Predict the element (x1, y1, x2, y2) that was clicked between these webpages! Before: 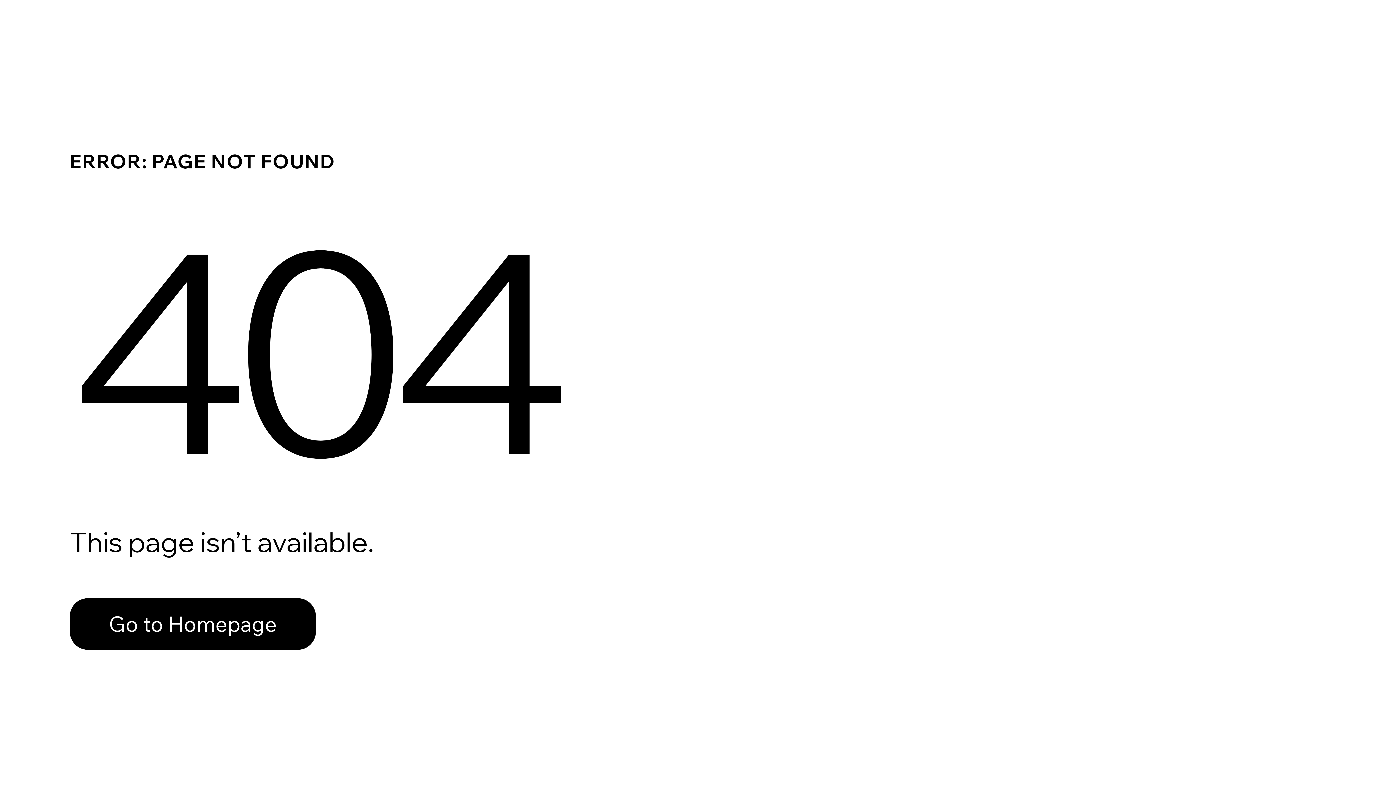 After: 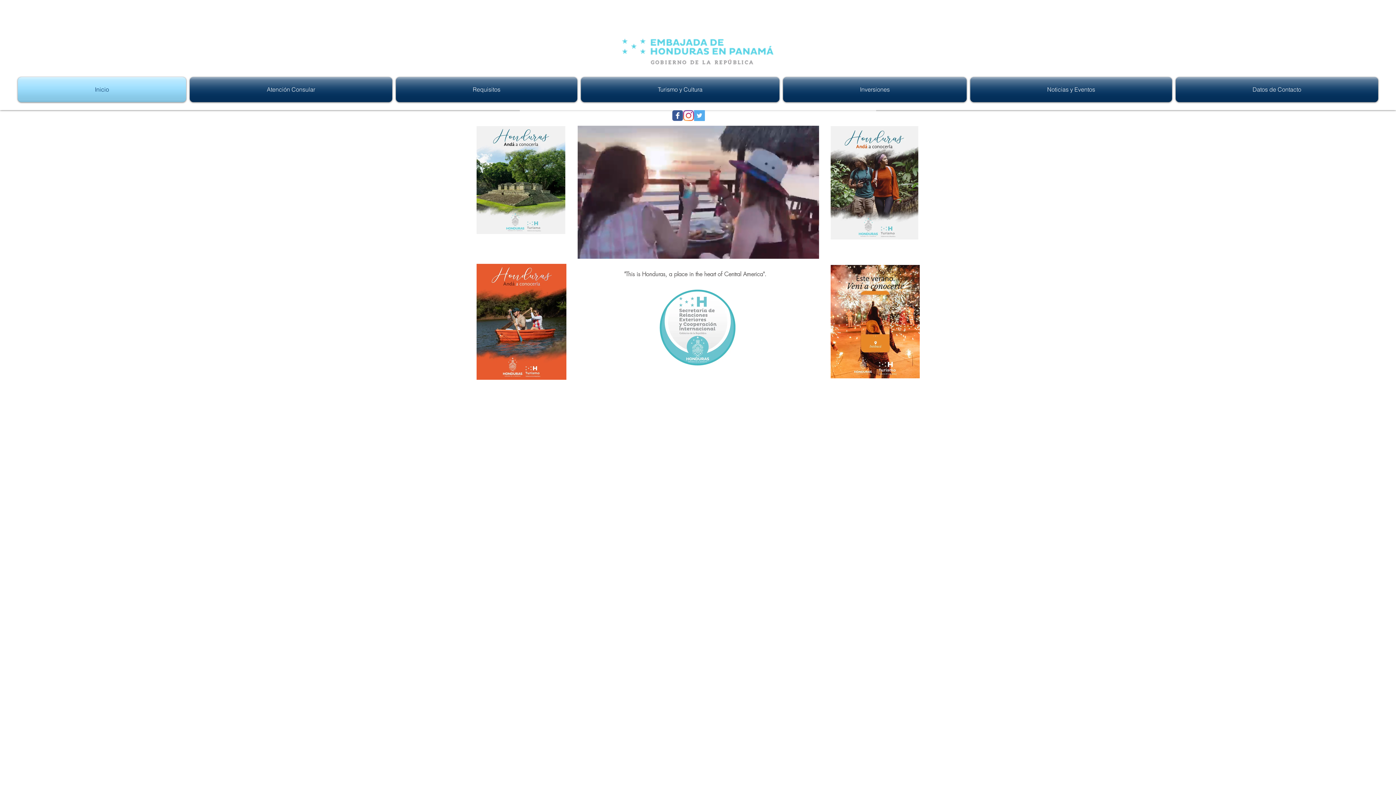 Action: label: Go to Homepage bbox: (69, 598, 316, 650)